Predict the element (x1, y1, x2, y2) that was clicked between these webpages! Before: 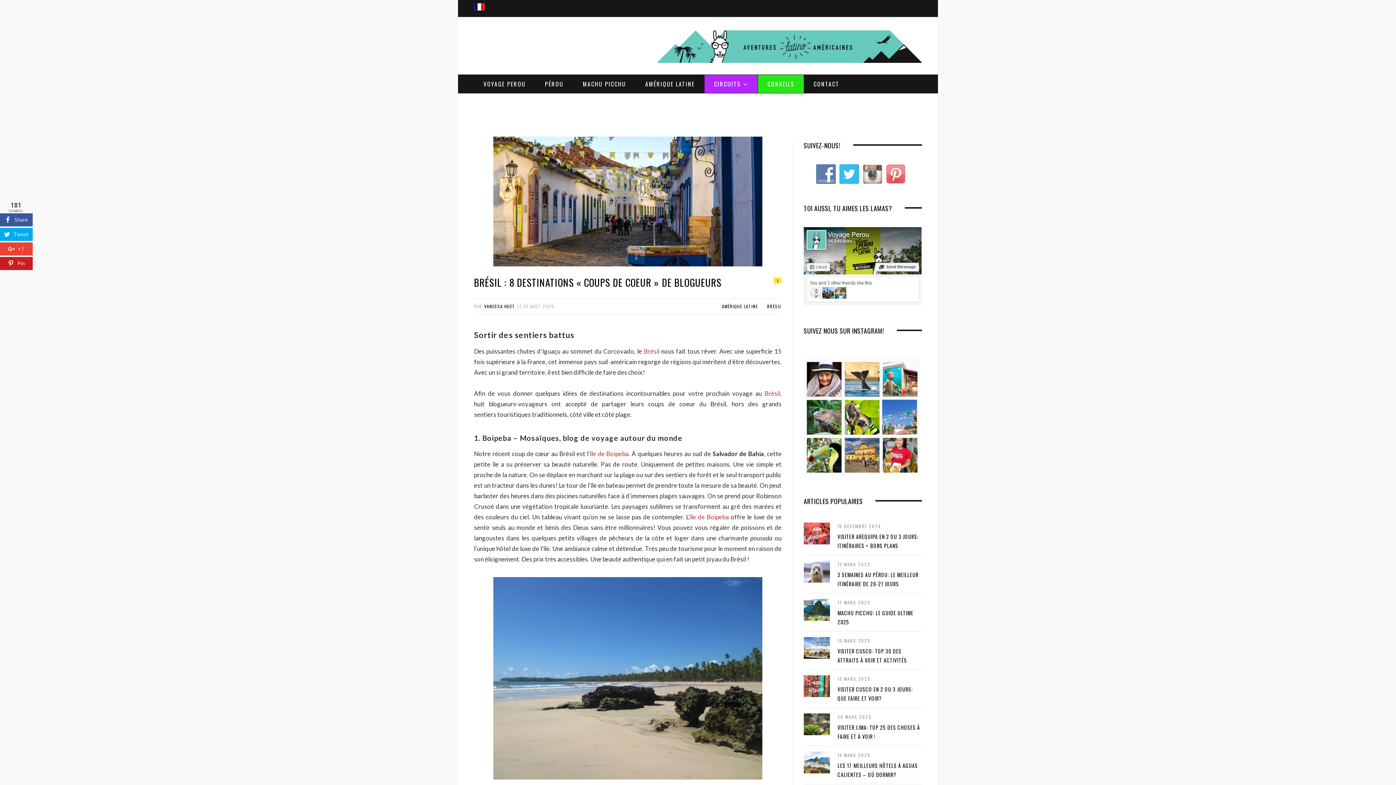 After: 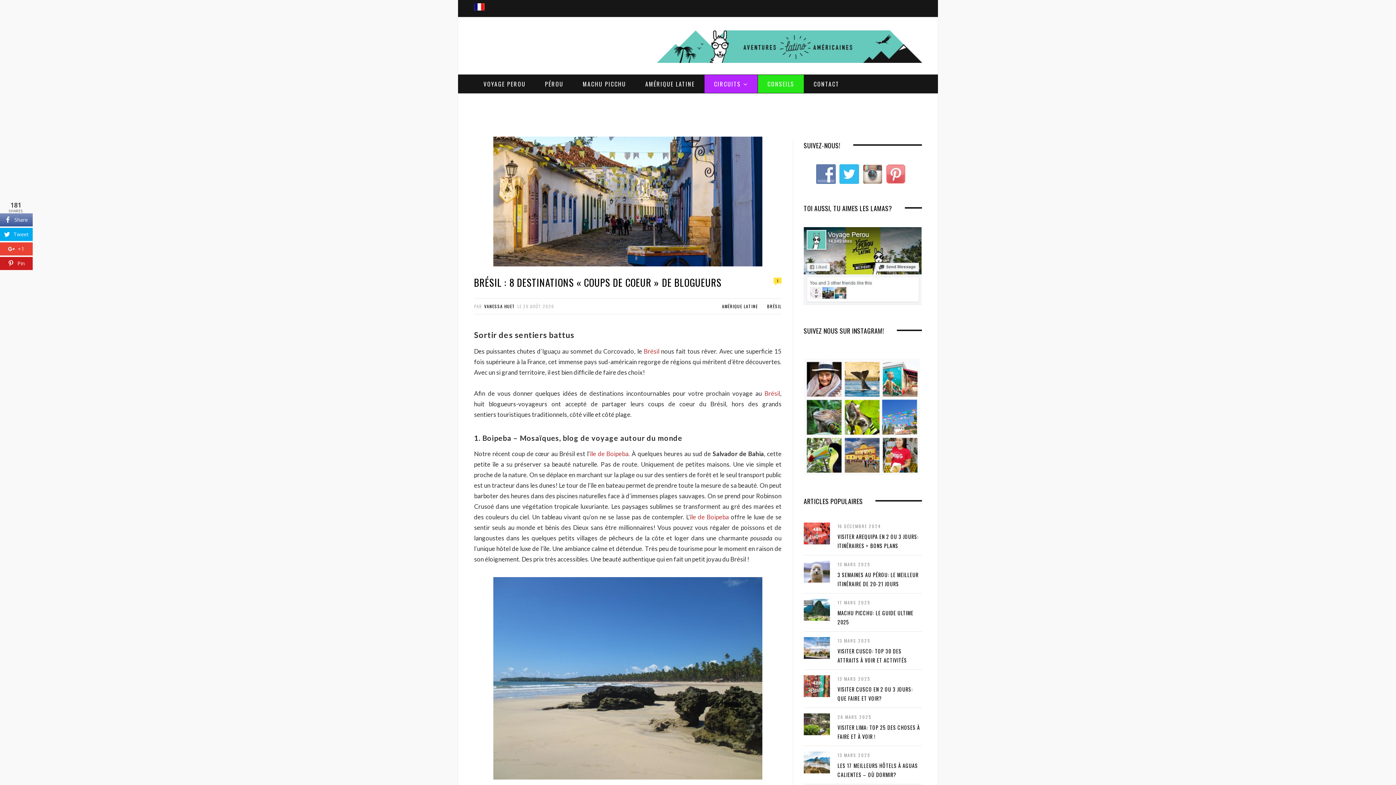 Action: bbox: (0, 213, 32, 226) label: Share